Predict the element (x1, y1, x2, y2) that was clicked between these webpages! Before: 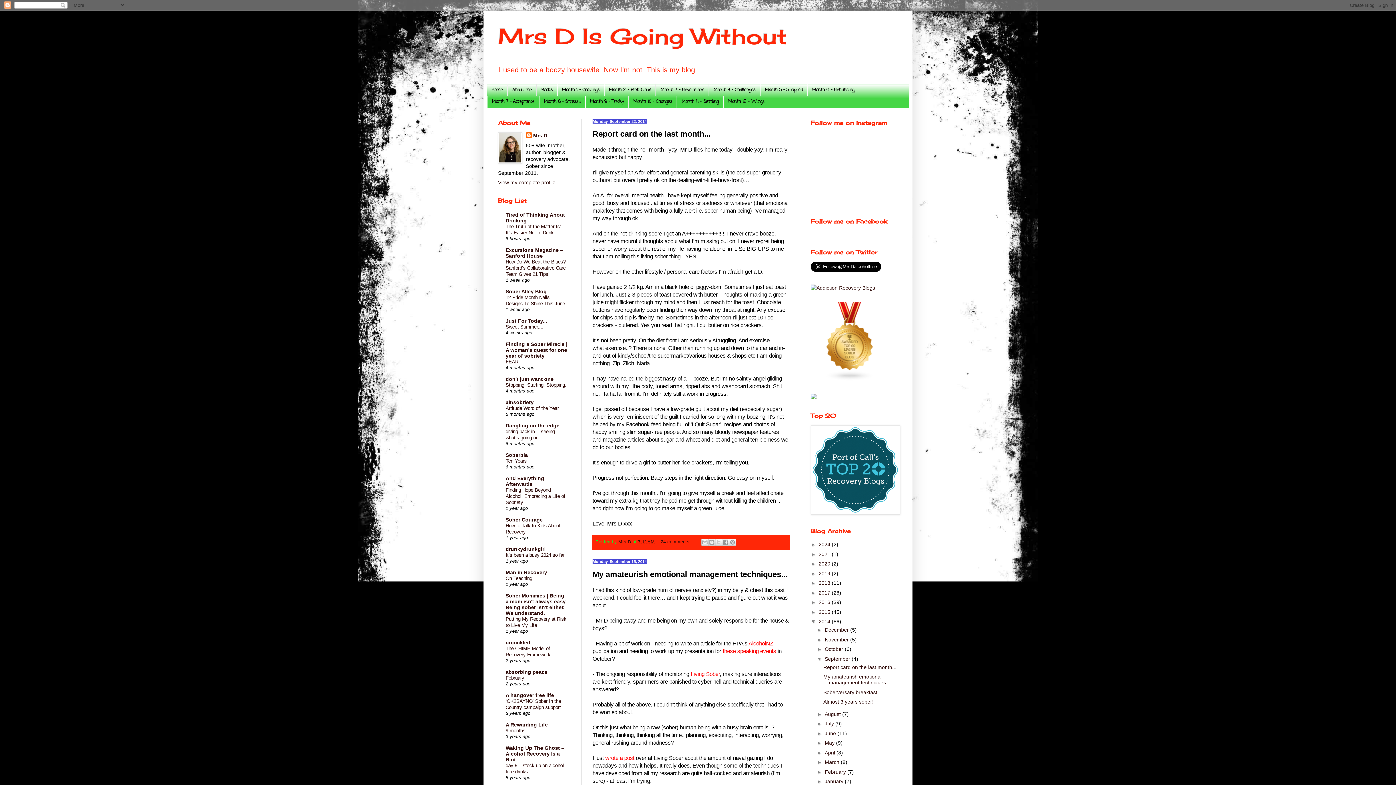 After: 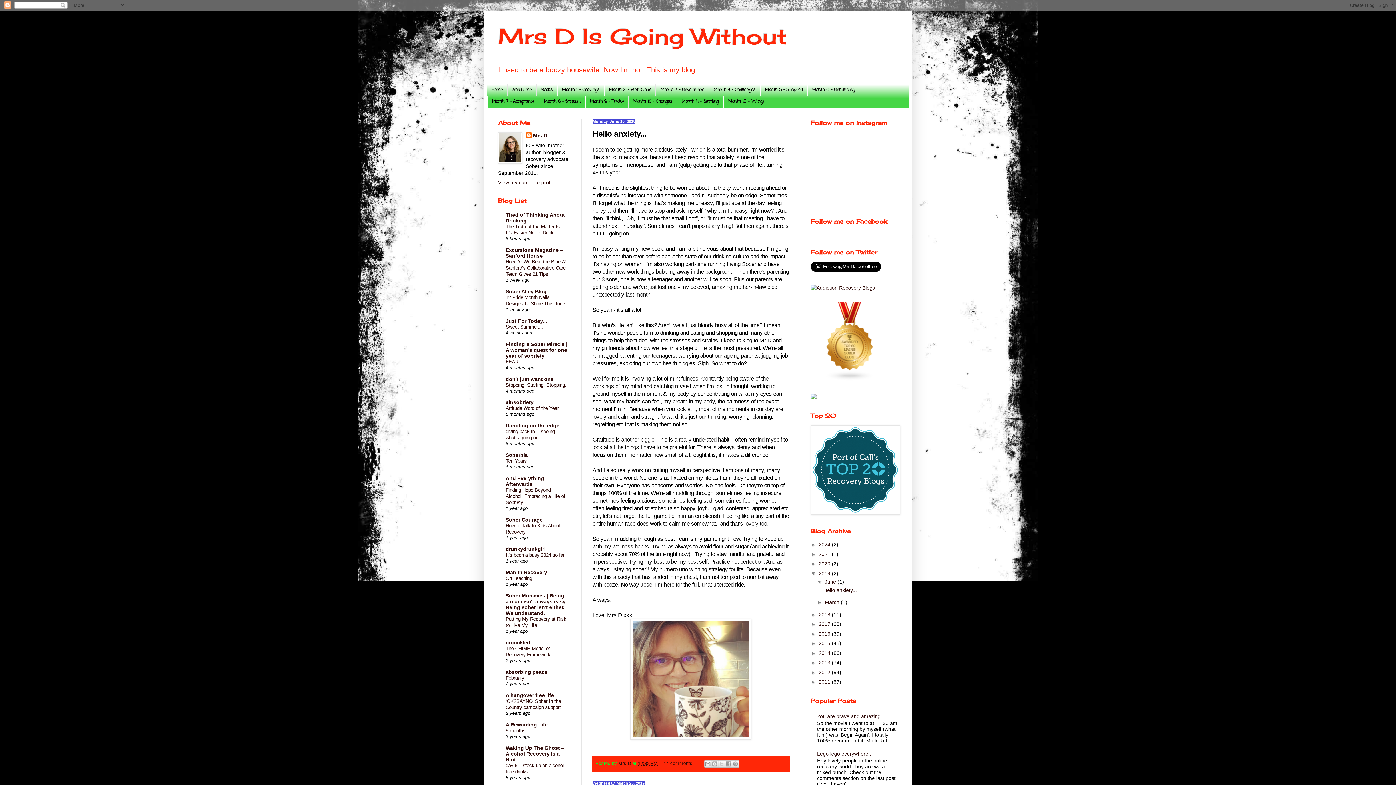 Action: label: 2019  bbox: (818, 570, 832, 576)